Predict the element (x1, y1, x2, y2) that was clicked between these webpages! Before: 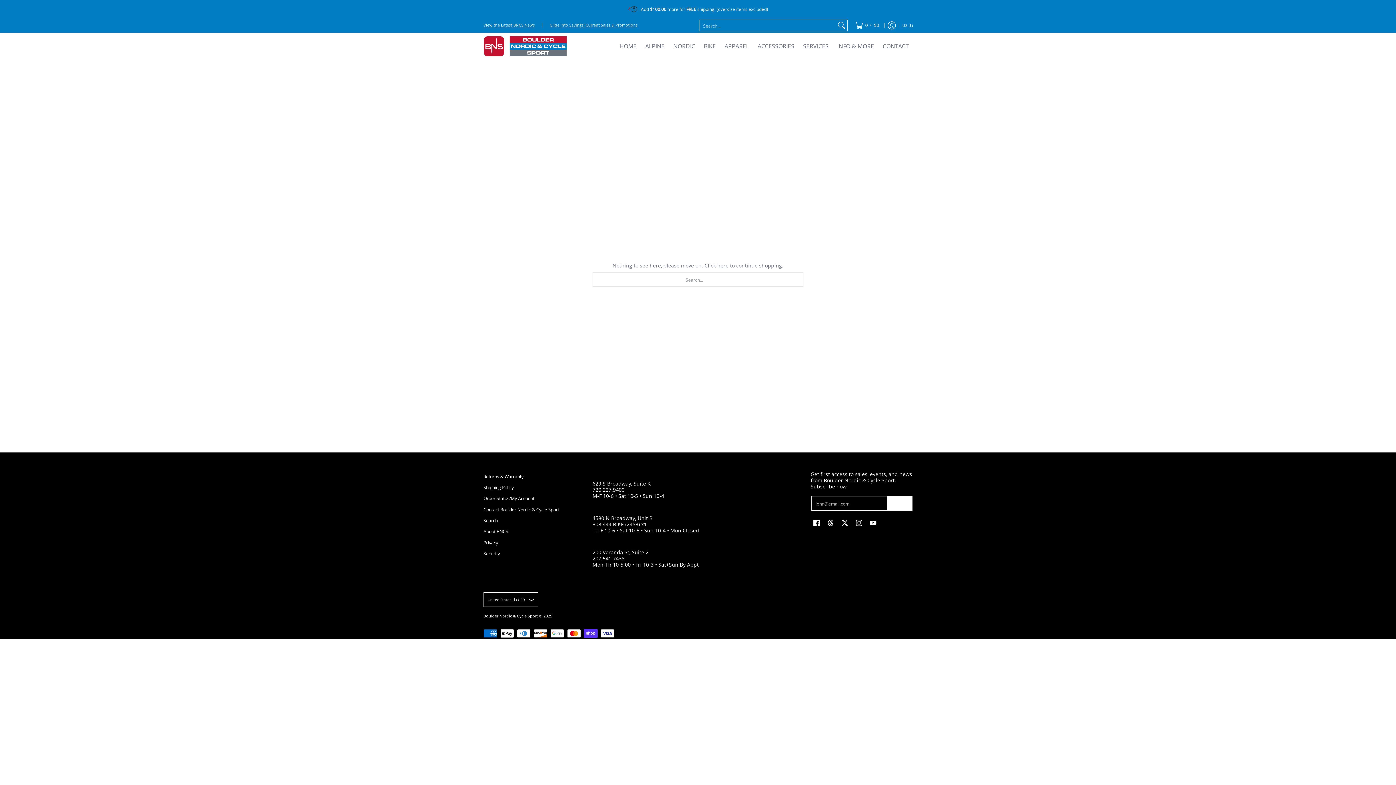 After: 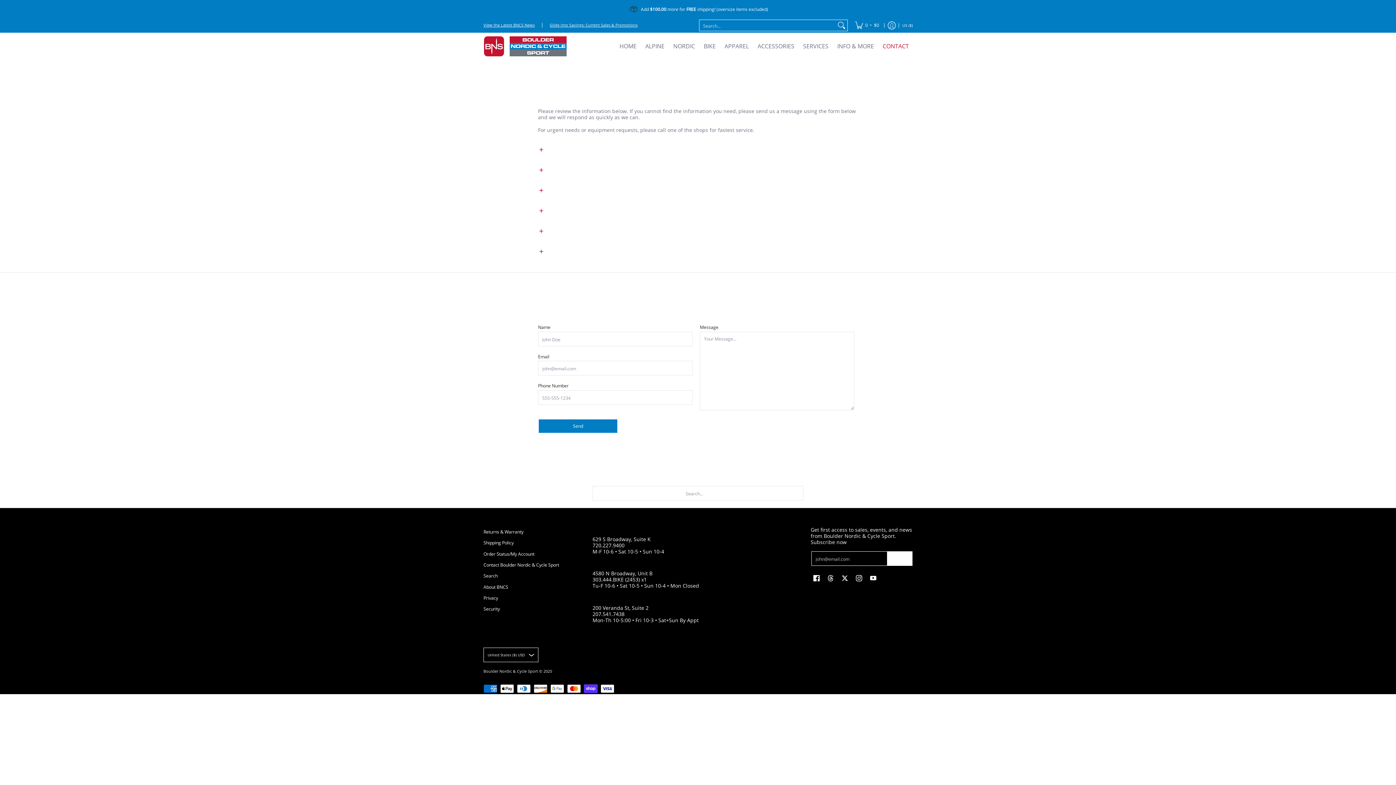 Action: bbox: (879, 32, 912, 60) label: CONTACT